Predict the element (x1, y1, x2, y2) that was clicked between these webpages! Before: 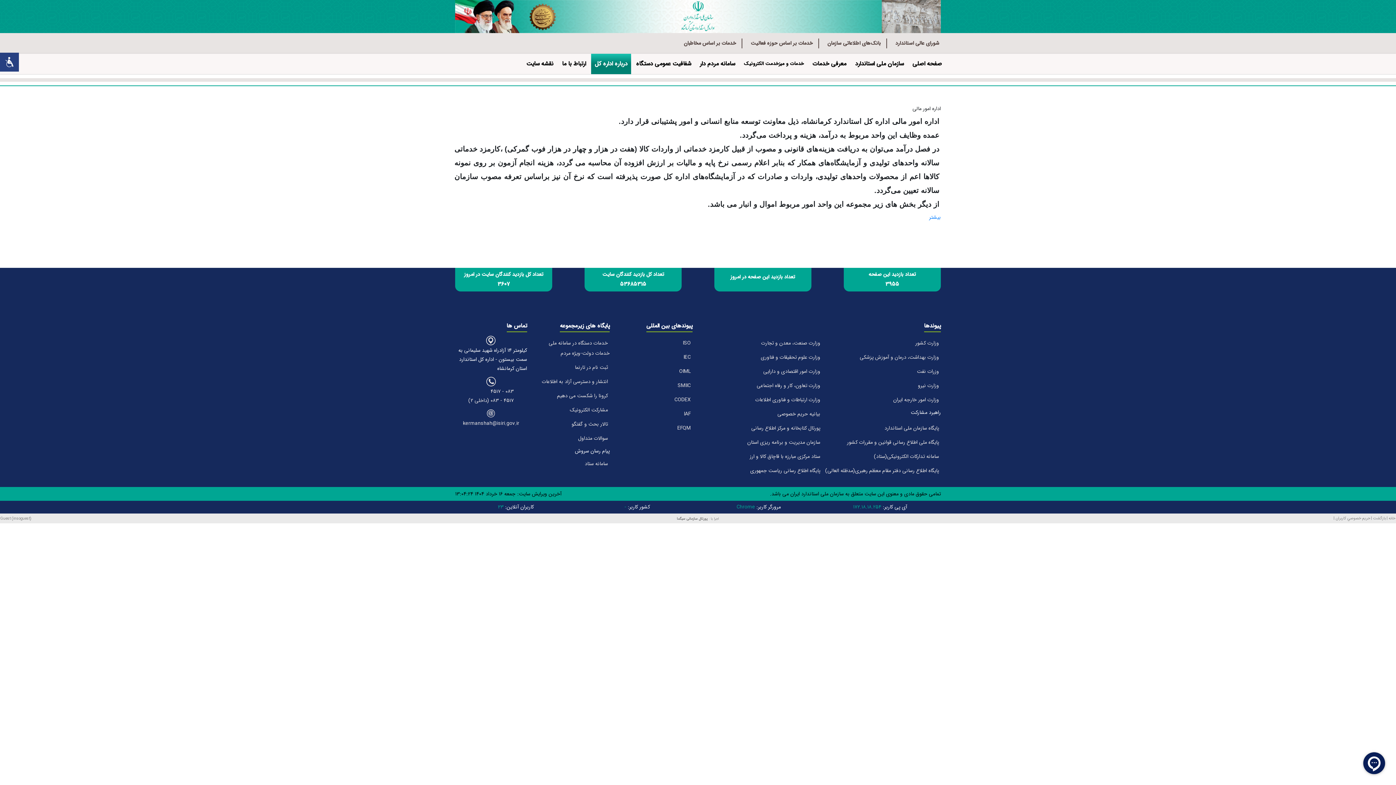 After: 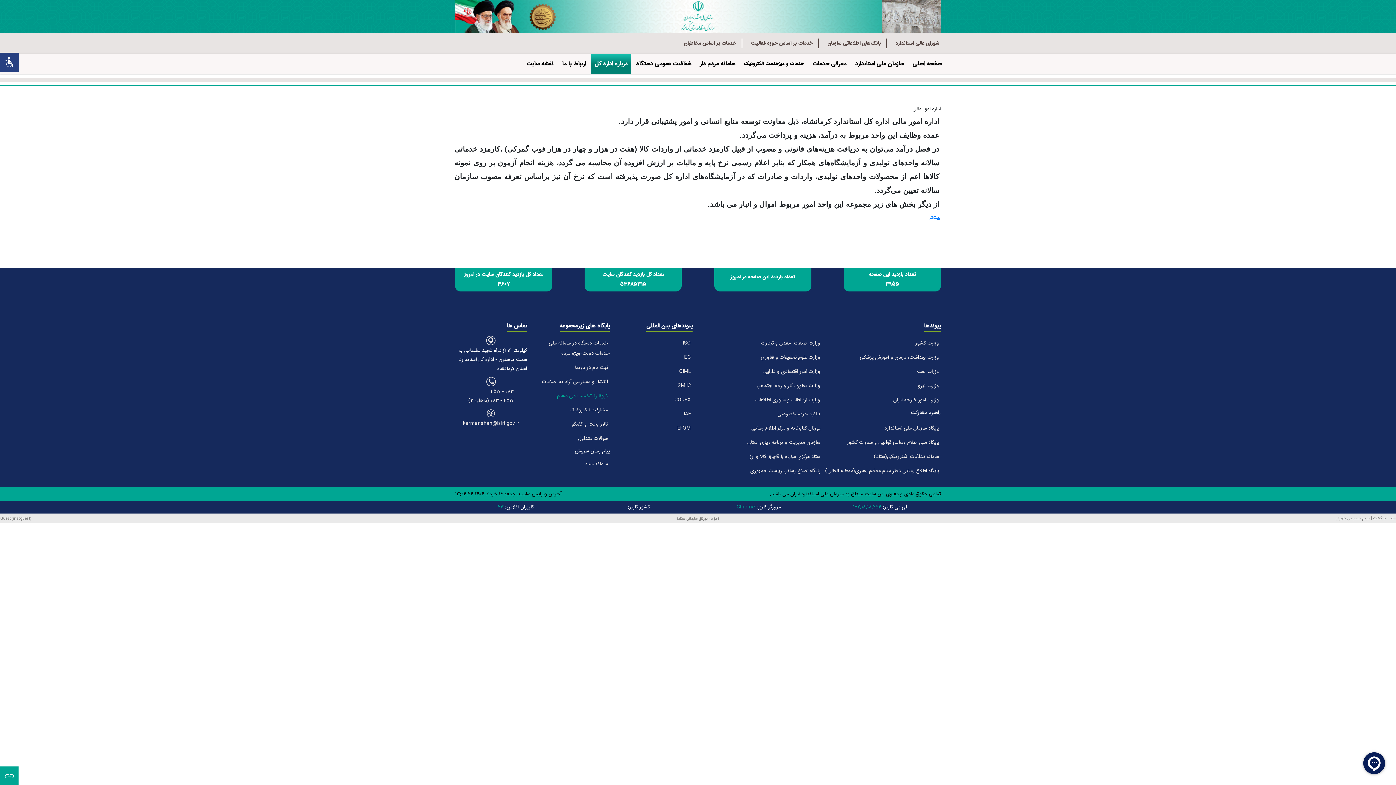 Action: label: کرونا را شکست می دهیم bbox: (555, 390, 609, 401)